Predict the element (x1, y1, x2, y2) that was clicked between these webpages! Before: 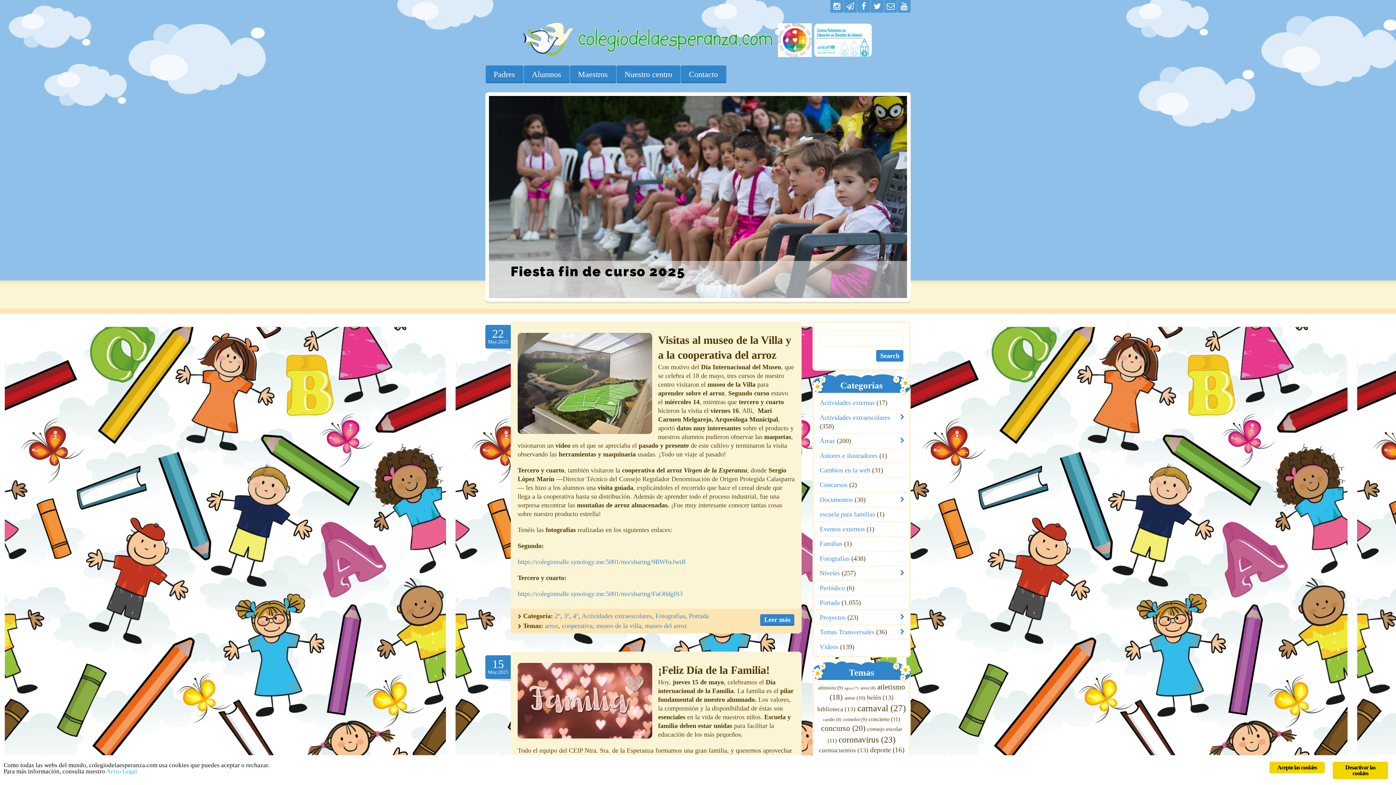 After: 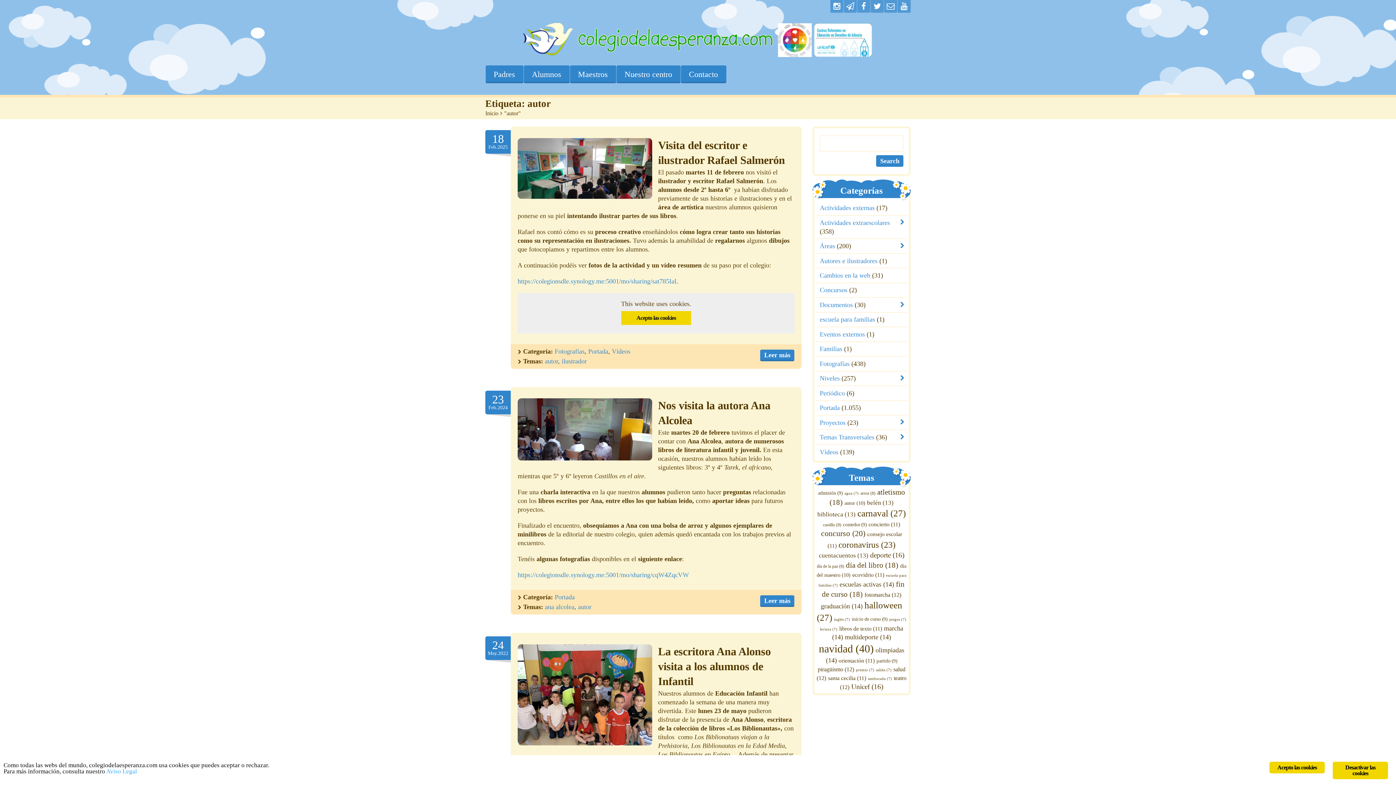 Action: label: autor (10 elementos) bbox: (844, 695, 865, 701)